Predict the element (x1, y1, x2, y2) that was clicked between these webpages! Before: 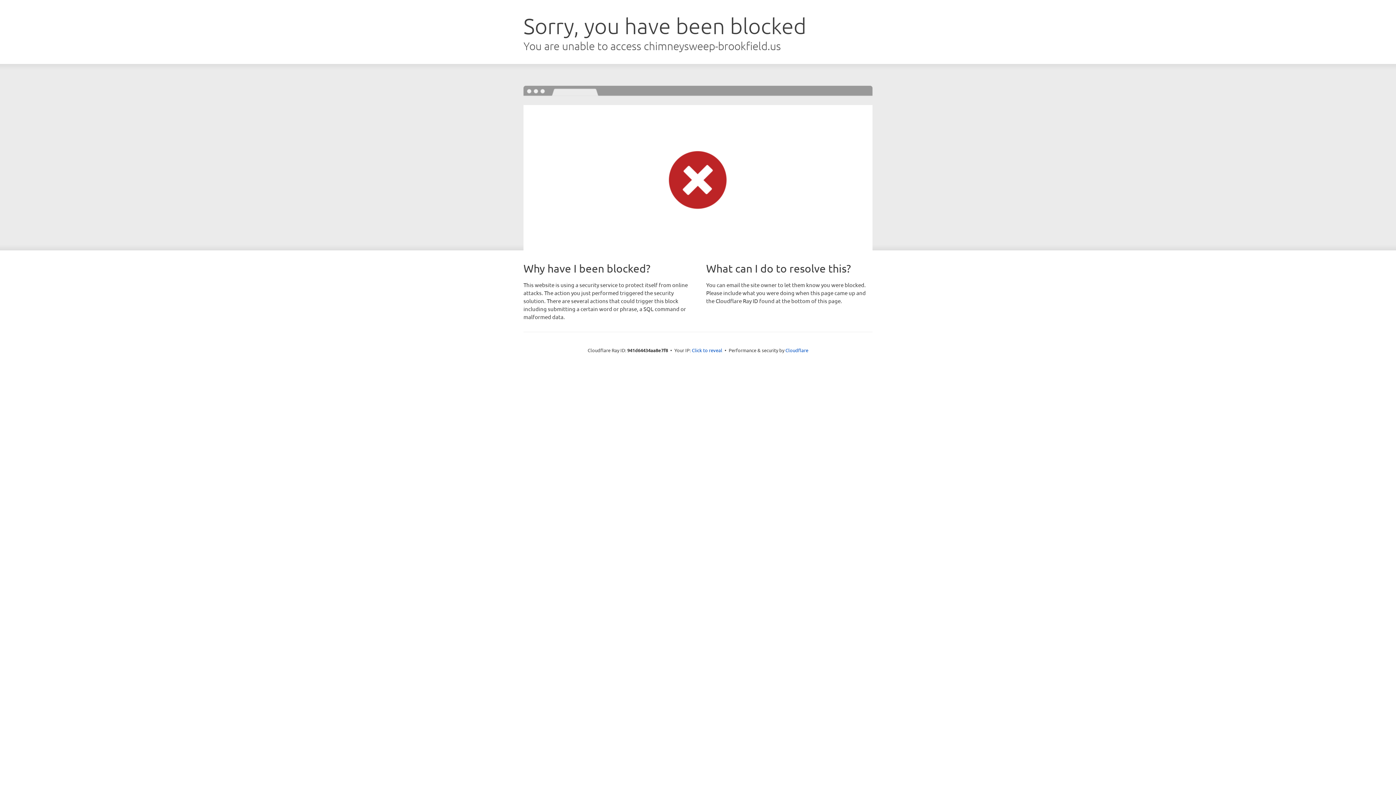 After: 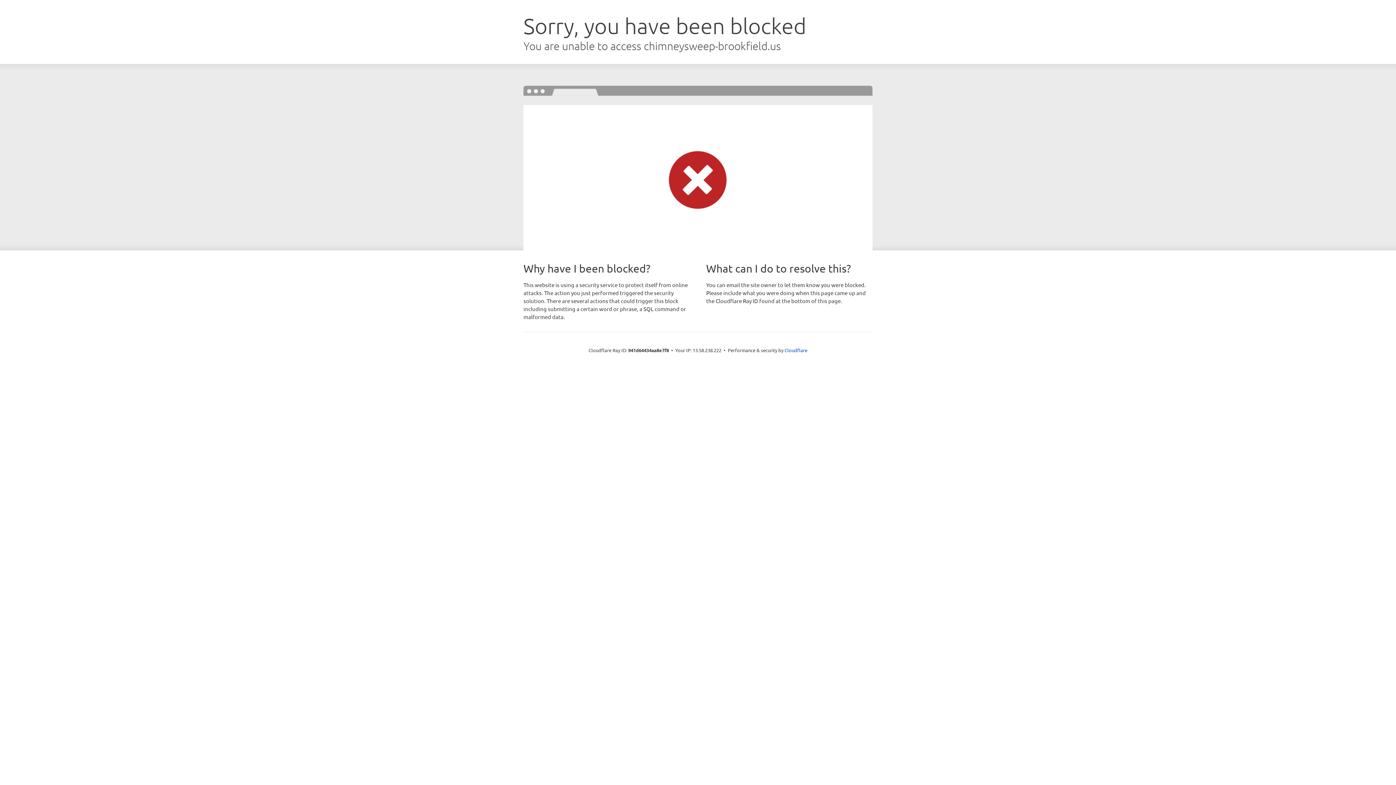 Action: label: Click to reveal bbox: (692, 346, 722, 353)